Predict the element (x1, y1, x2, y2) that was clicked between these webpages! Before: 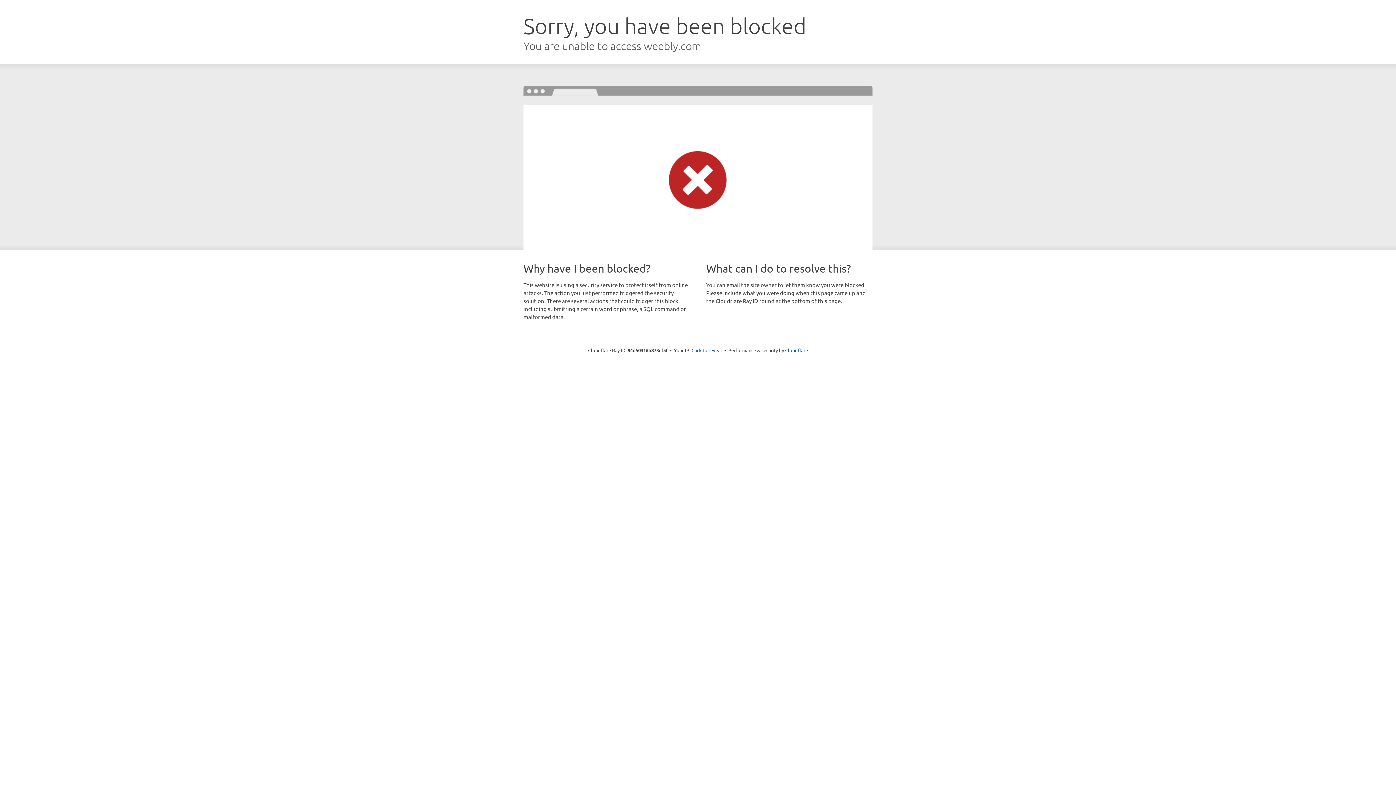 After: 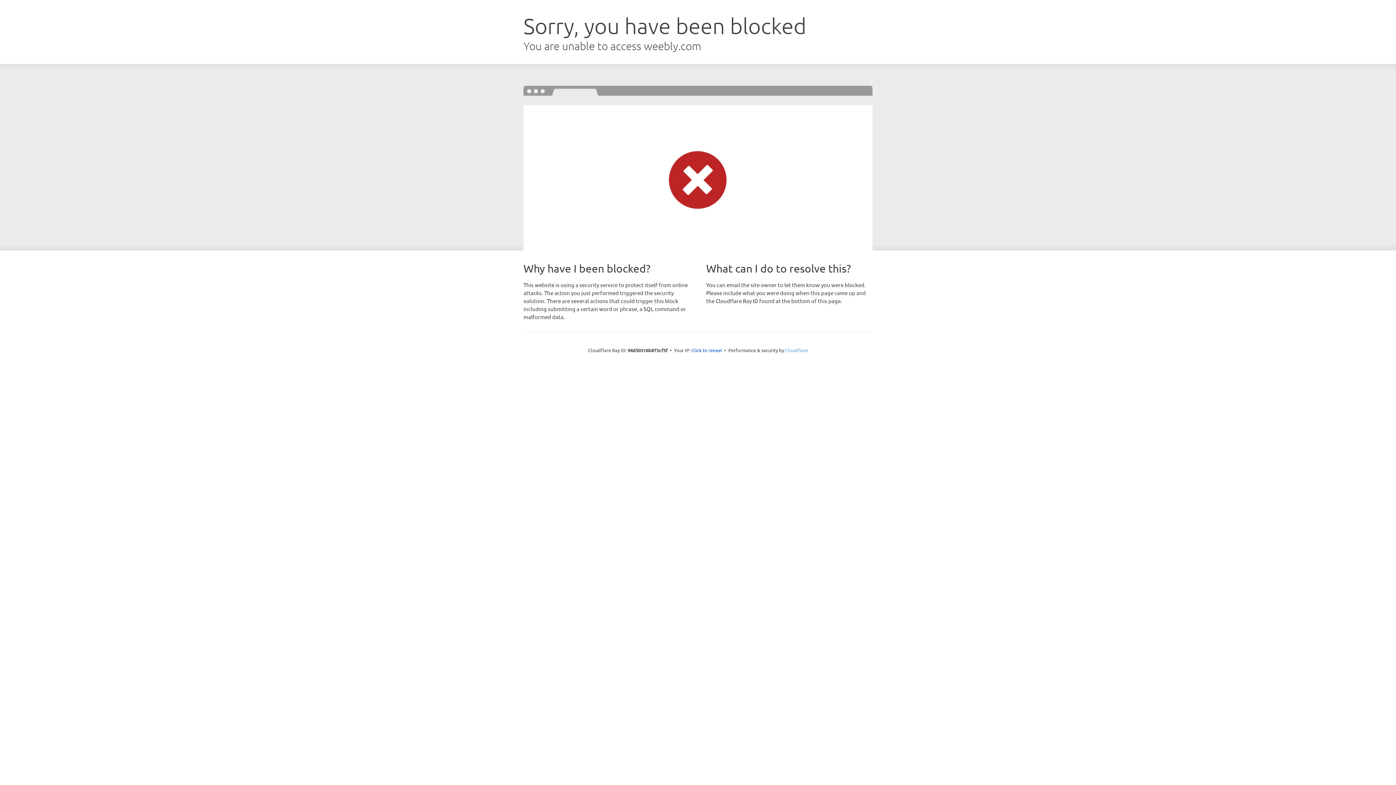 Action: label: Cloudflare bbox: (785, 347, 808, 353)